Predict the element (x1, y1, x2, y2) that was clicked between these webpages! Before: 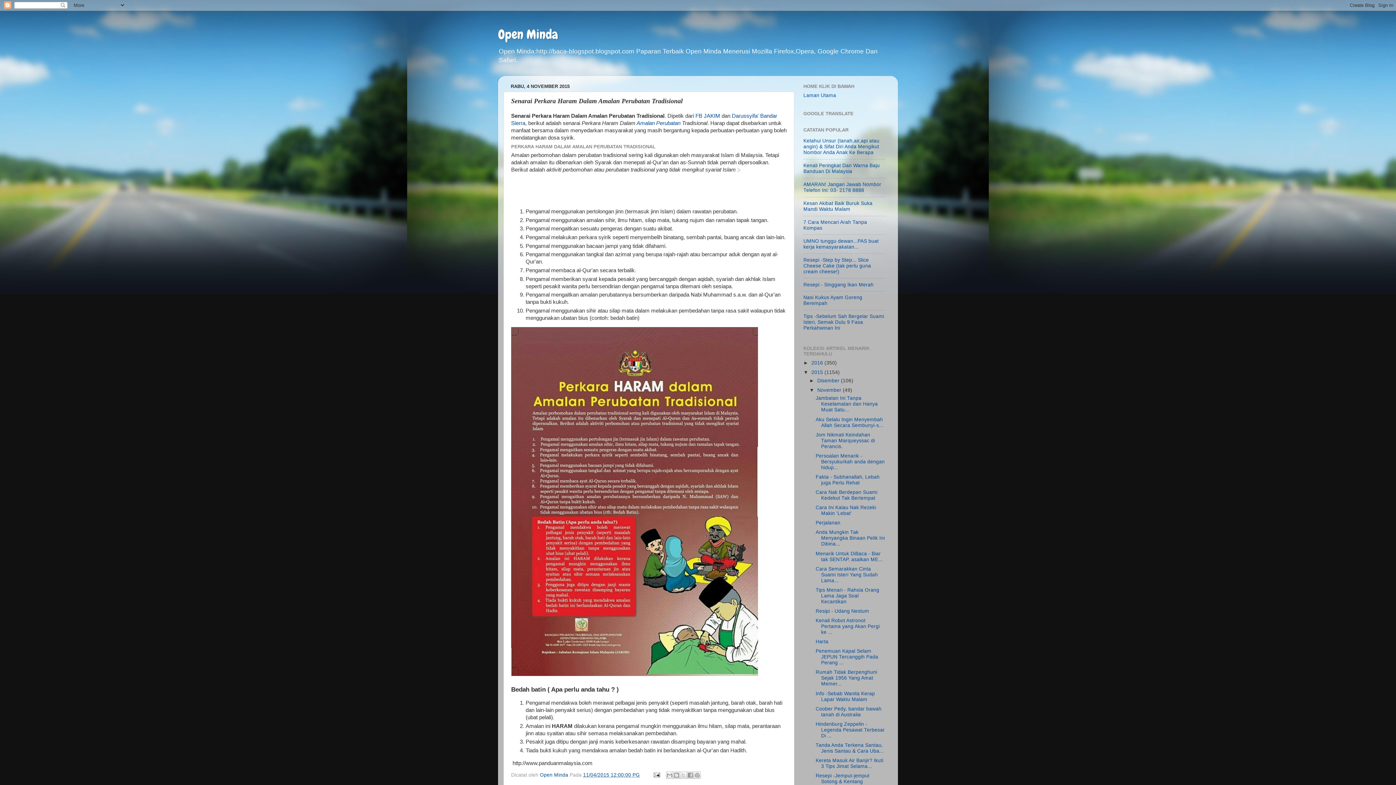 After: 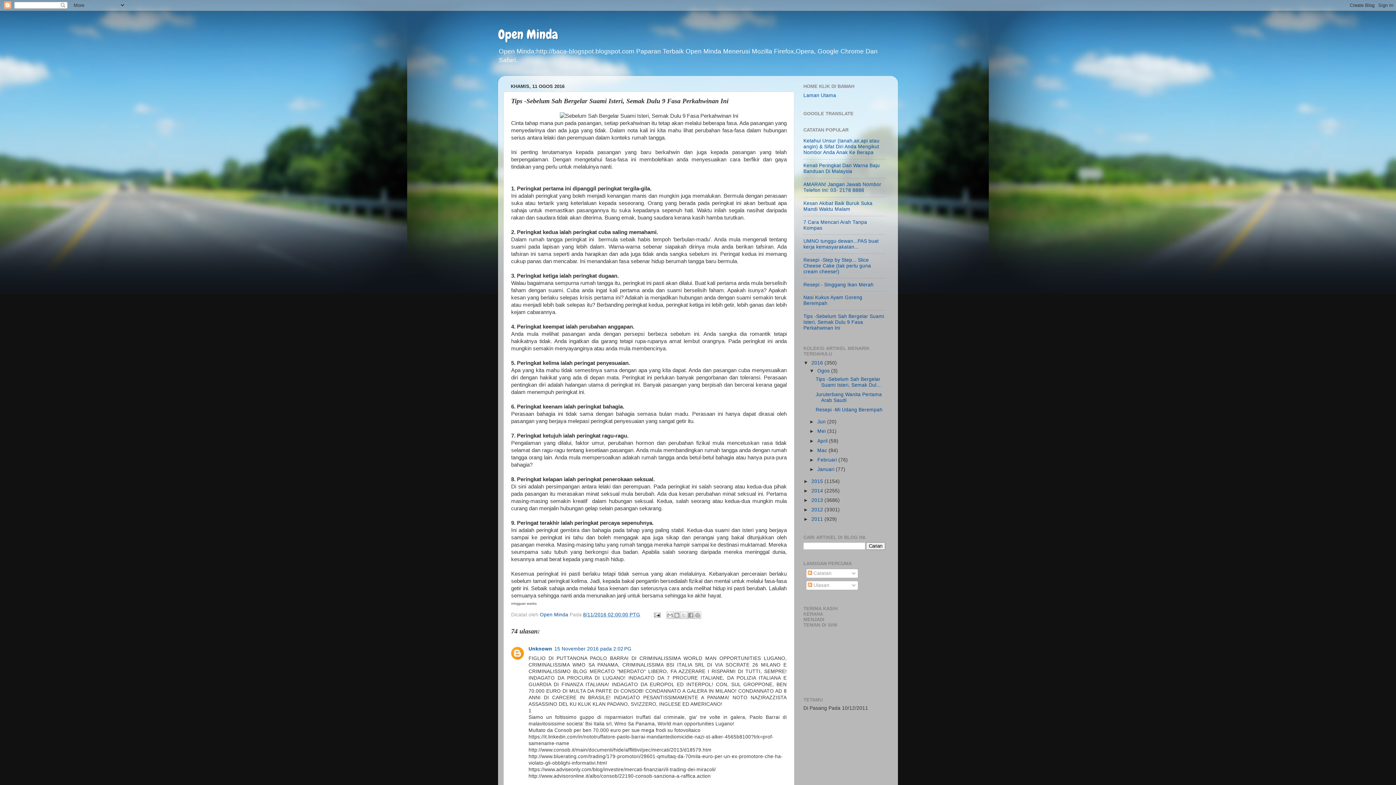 Action: bbox: (803, 313, 884, 331) label: Tips -Sebelum Sah Bergelar Suami Isteri, Semak Dulu 9 Fasa Perkahwinan Ini